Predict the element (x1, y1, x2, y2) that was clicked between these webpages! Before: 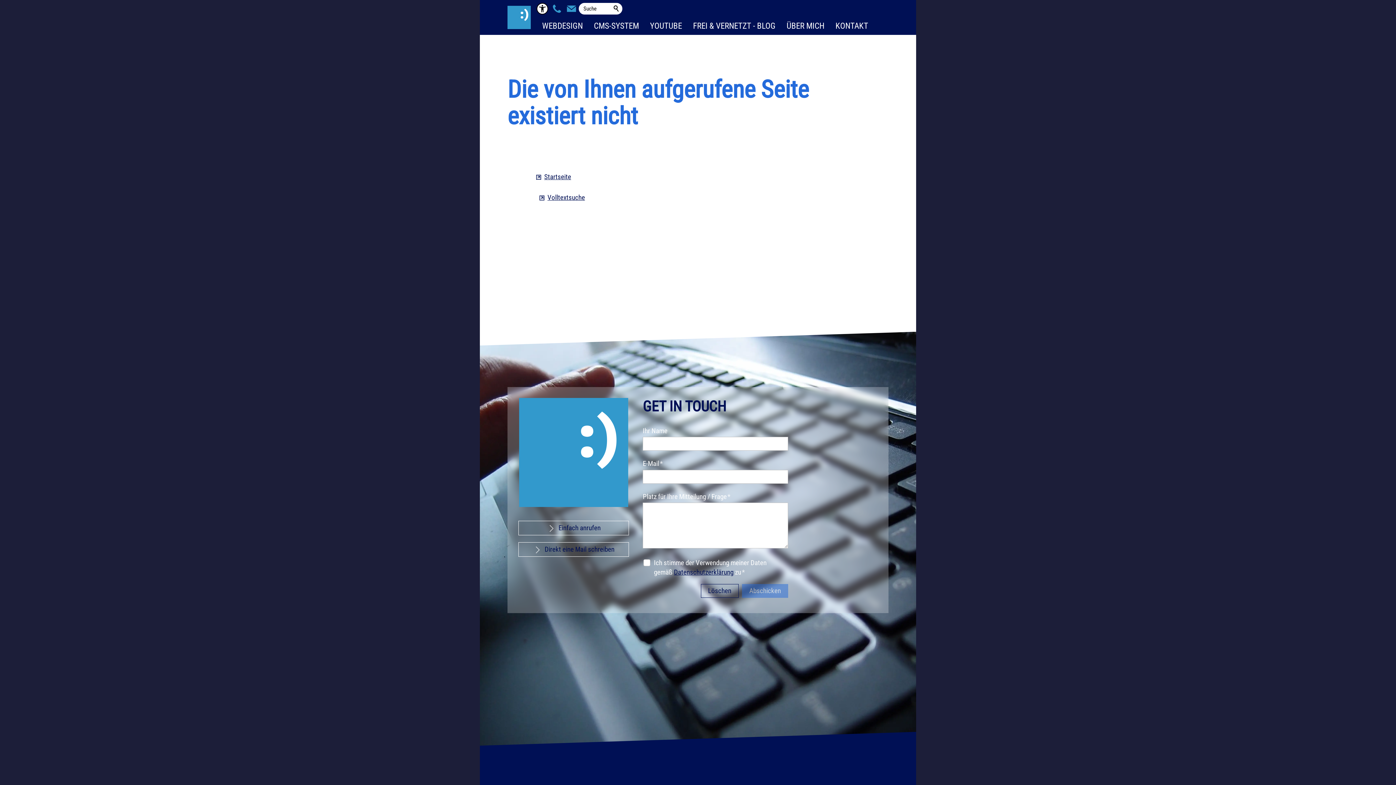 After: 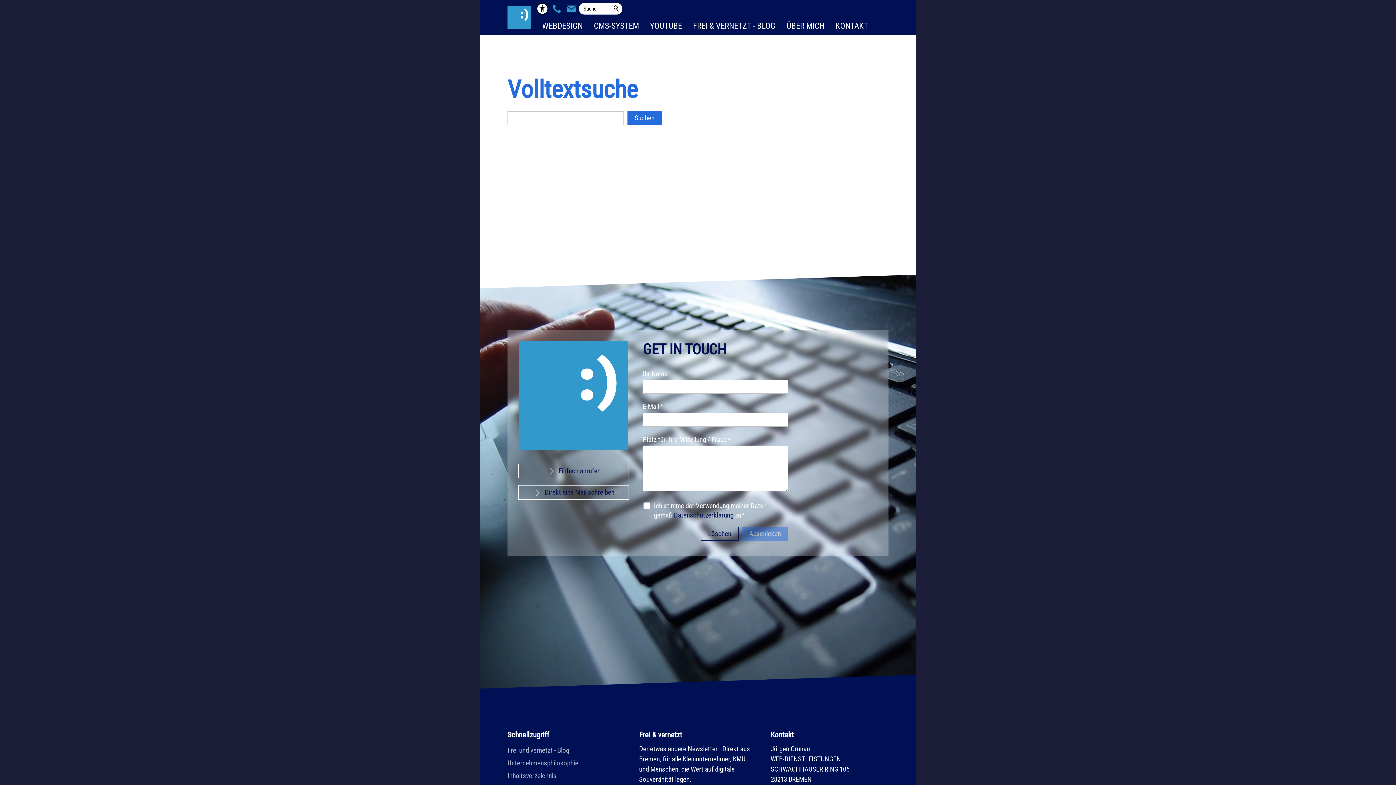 Action: label: Volltextsuche bbox: (537, 193, 585, 201)